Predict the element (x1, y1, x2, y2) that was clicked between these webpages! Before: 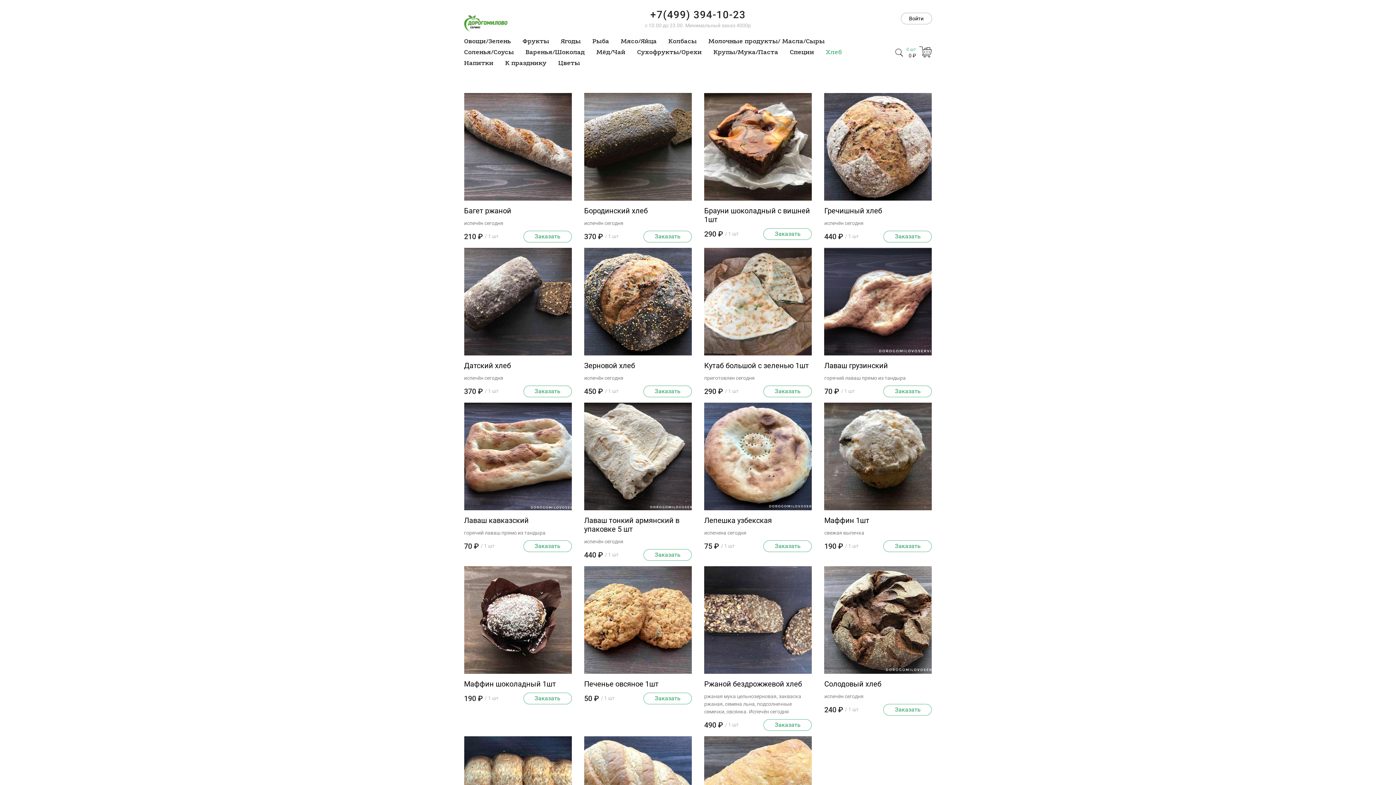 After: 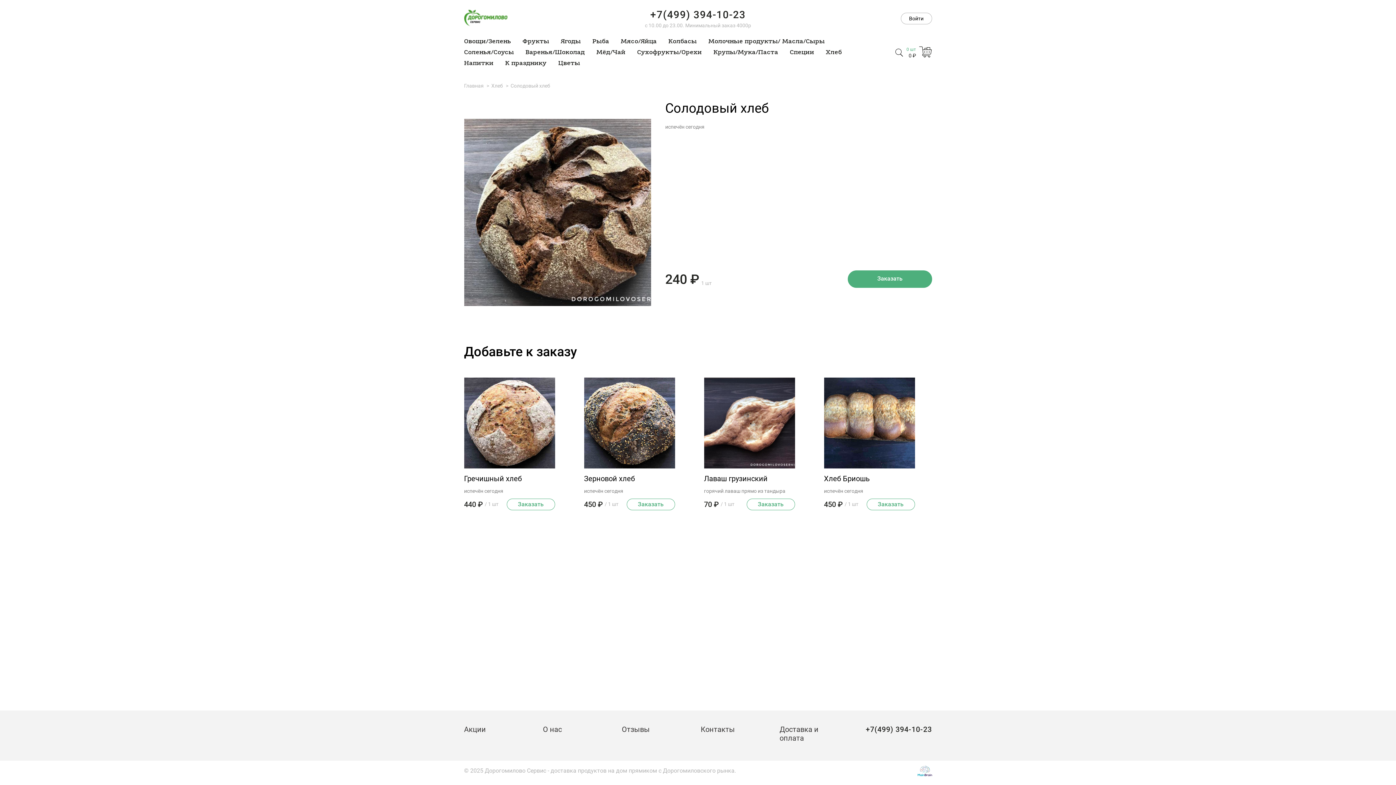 Action: bbox: (824, 566, 932, 674)